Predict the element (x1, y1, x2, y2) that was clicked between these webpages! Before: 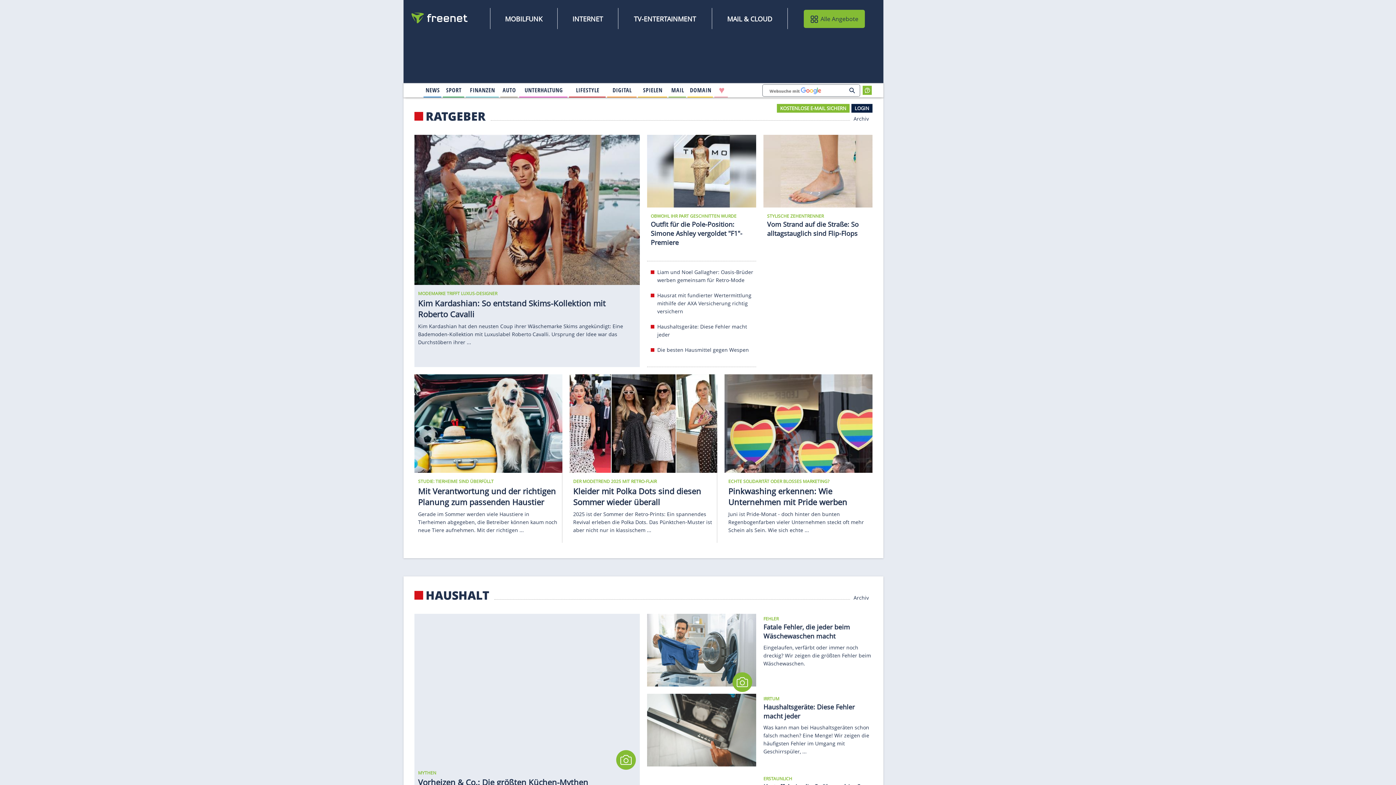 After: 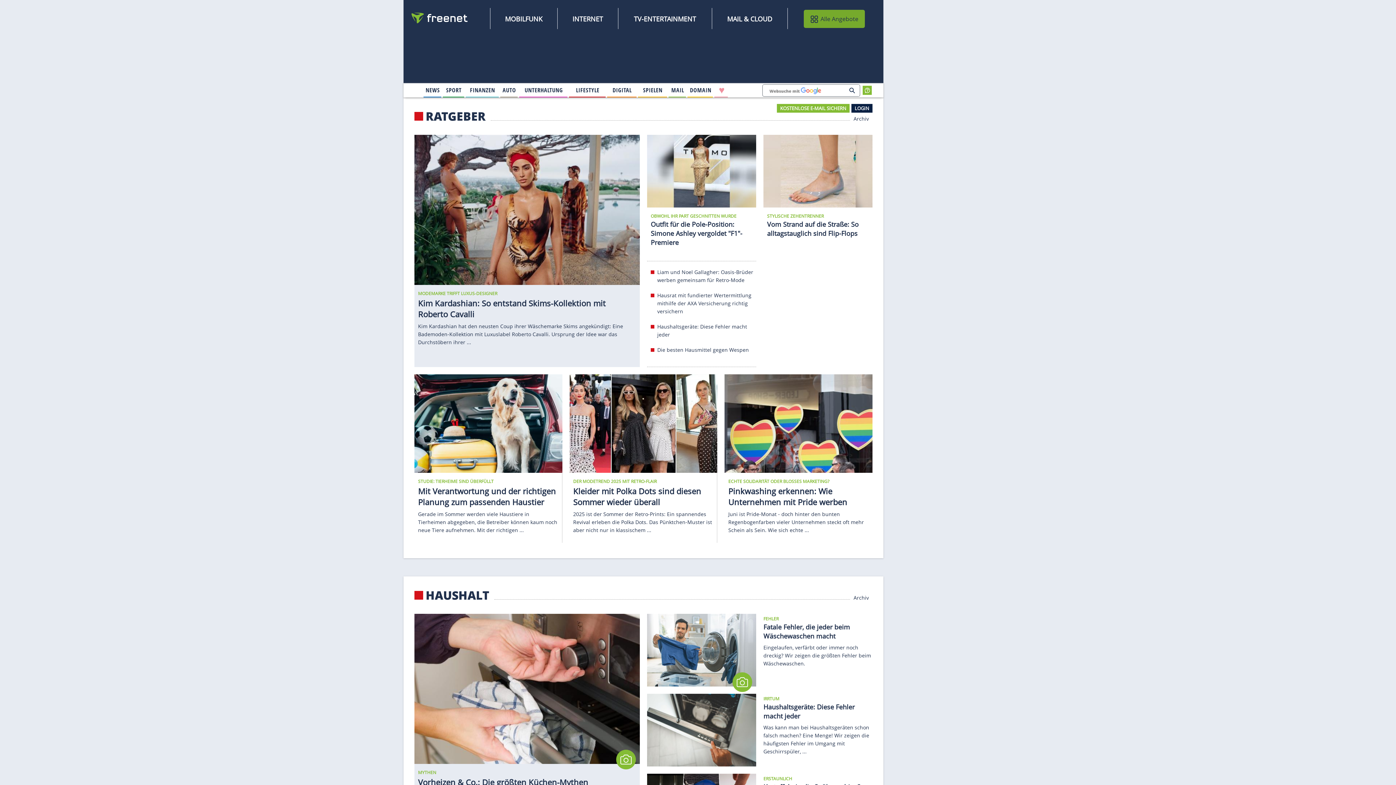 Action: label: Alle Angebote bbox: (803, 9, 864, 28)